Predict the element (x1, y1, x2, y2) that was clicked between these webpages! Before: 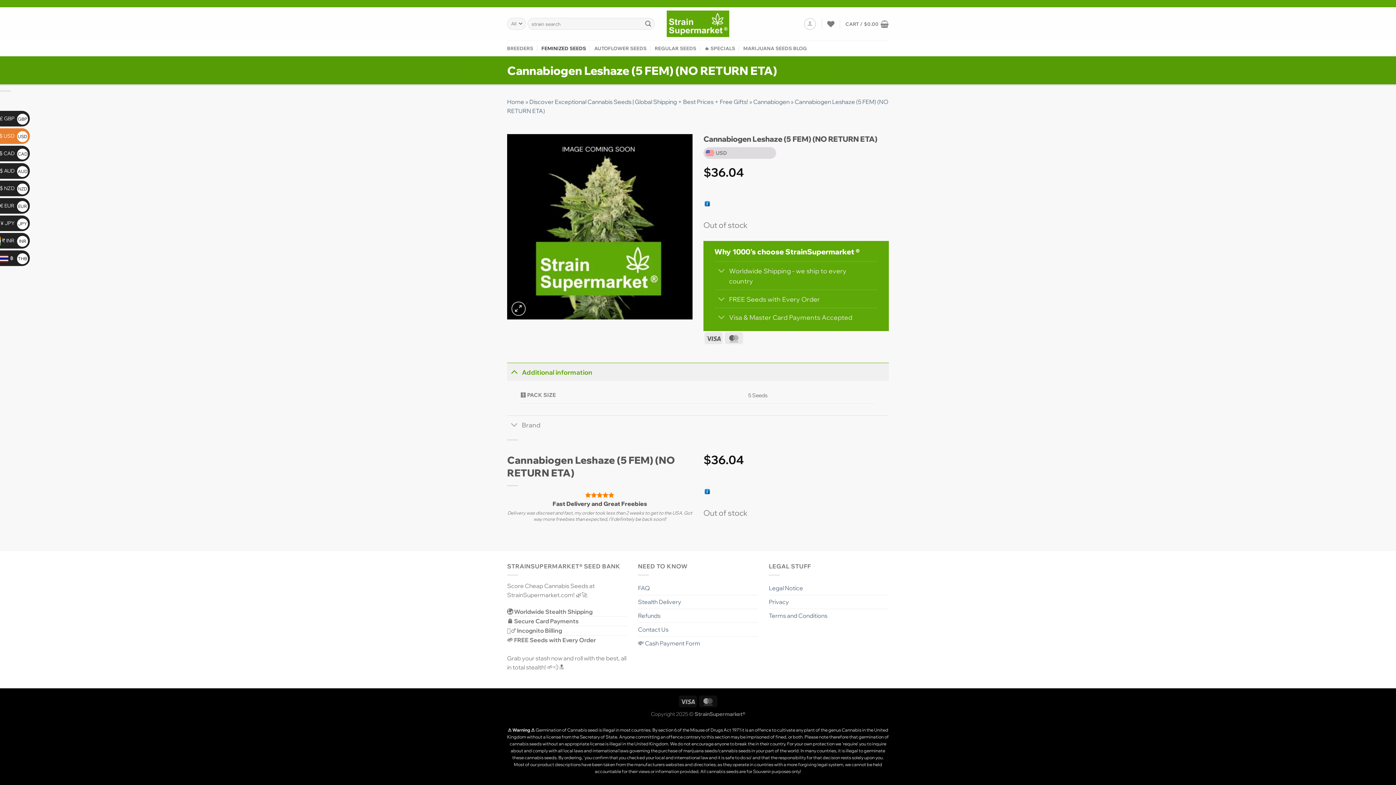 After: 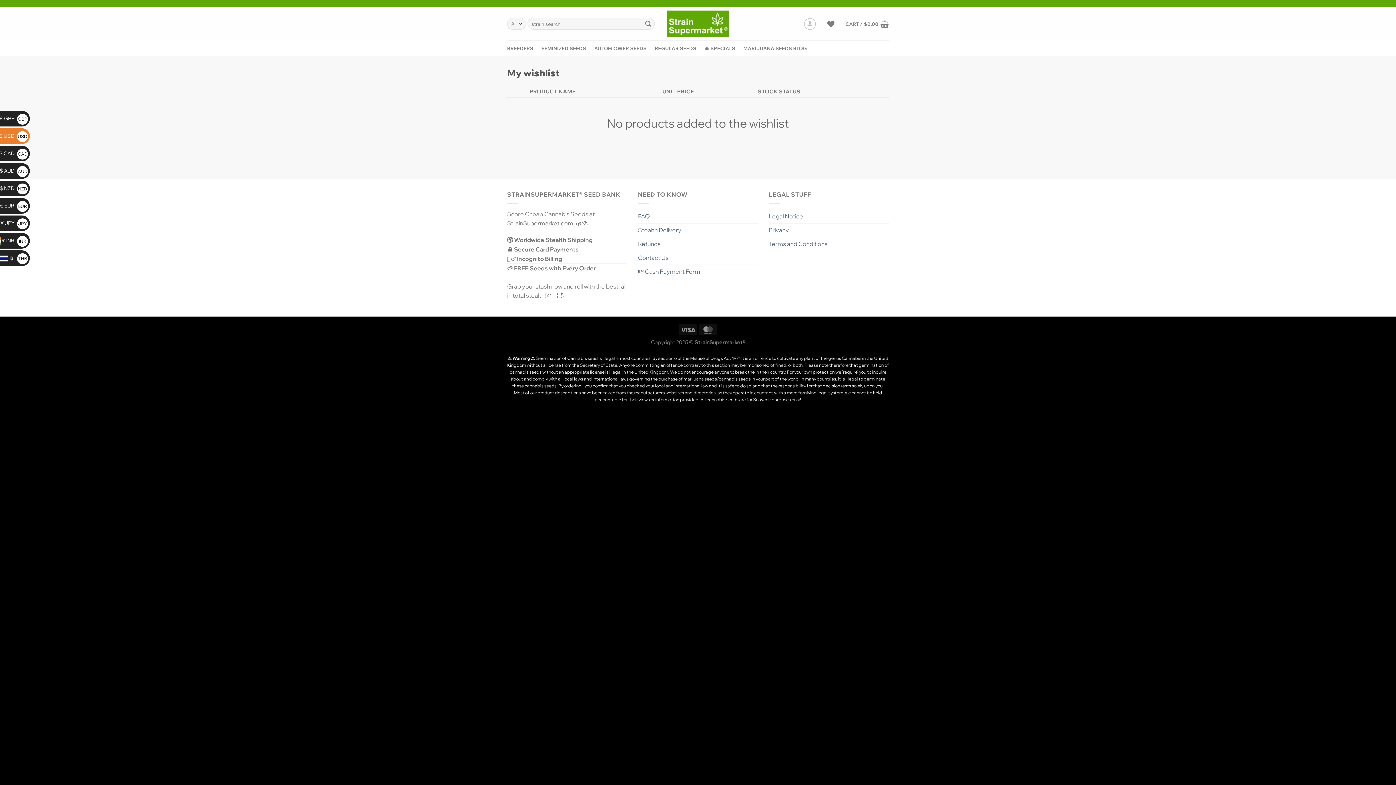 Action: bbox: (827, 15, 834, 31) label: Wishlist